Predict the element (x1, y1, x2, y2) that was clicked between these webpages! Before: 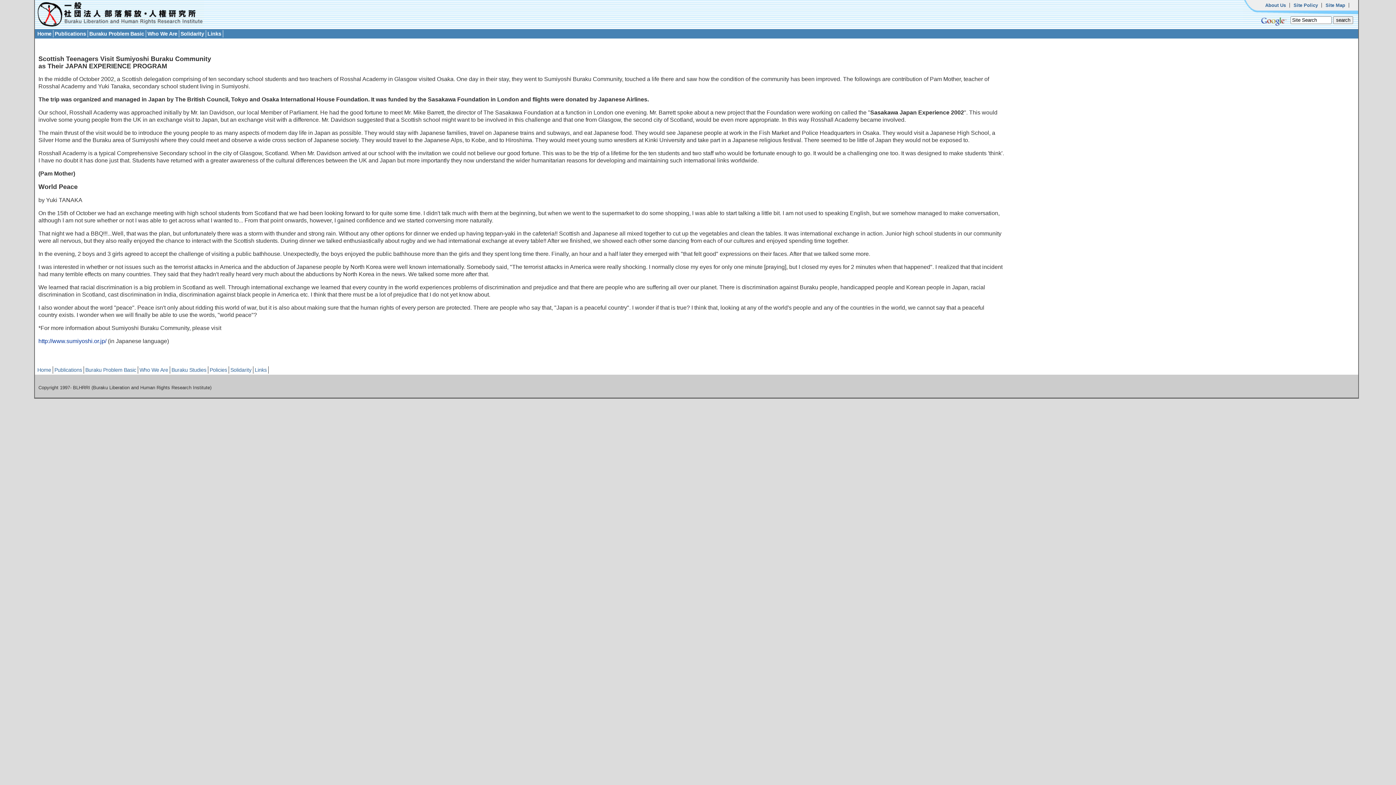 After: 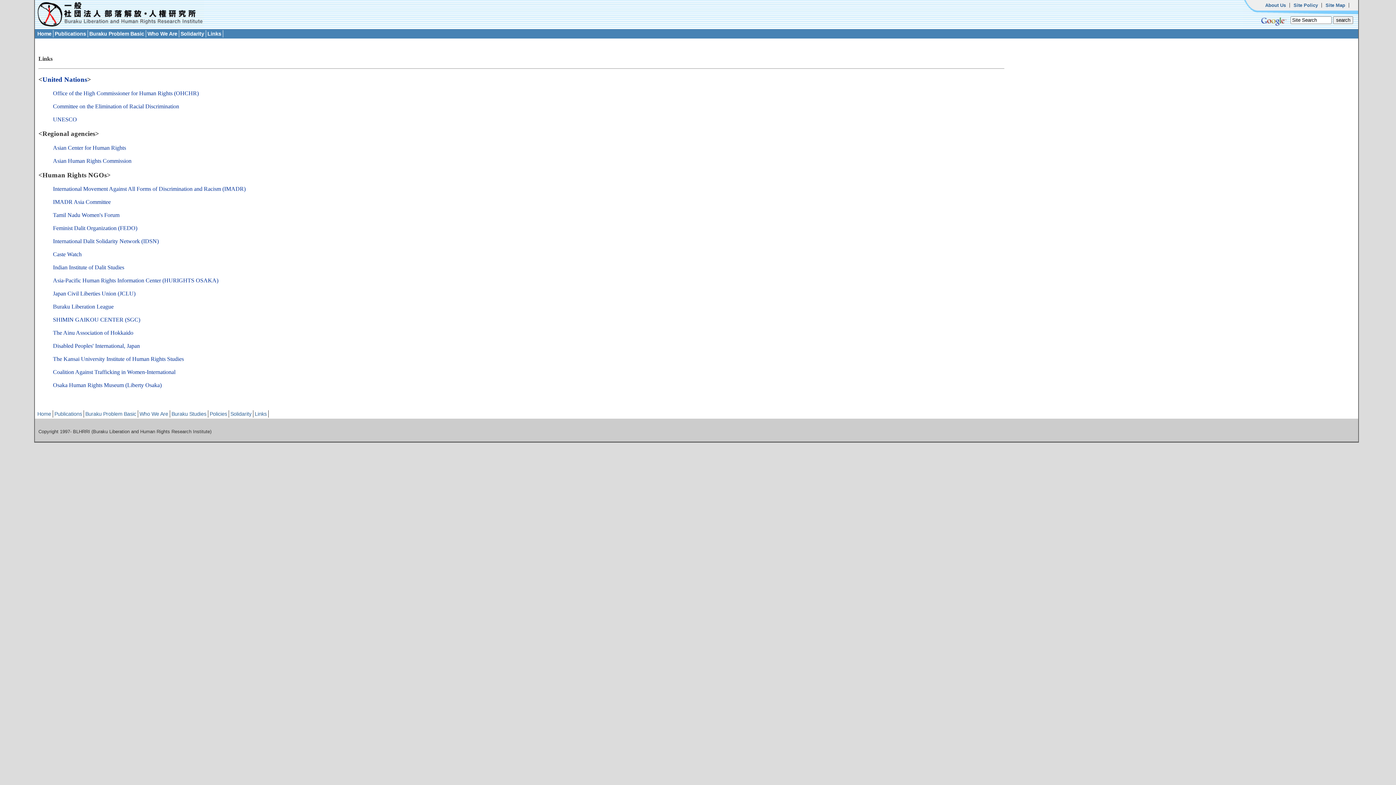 Action: label: Links bbox: (206, 30, 223, 37)